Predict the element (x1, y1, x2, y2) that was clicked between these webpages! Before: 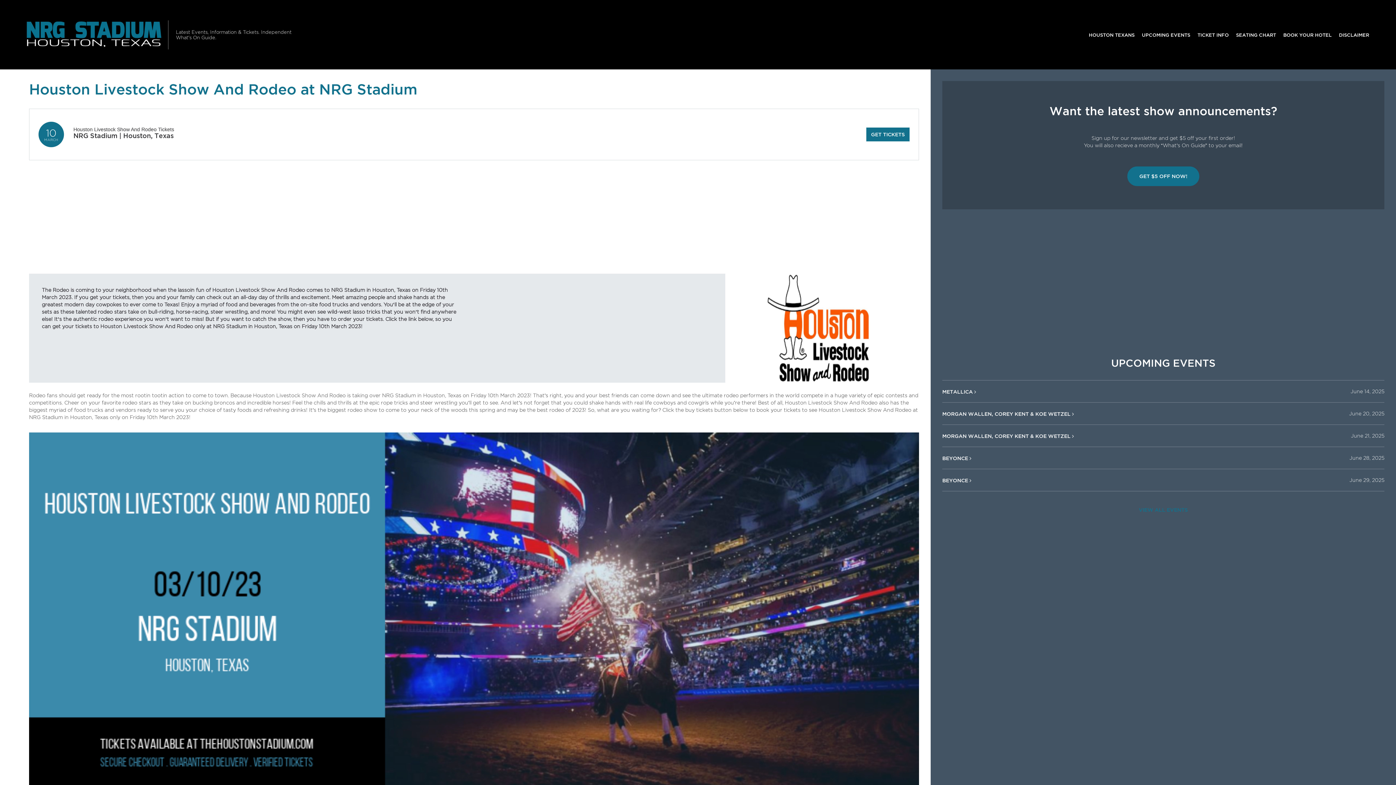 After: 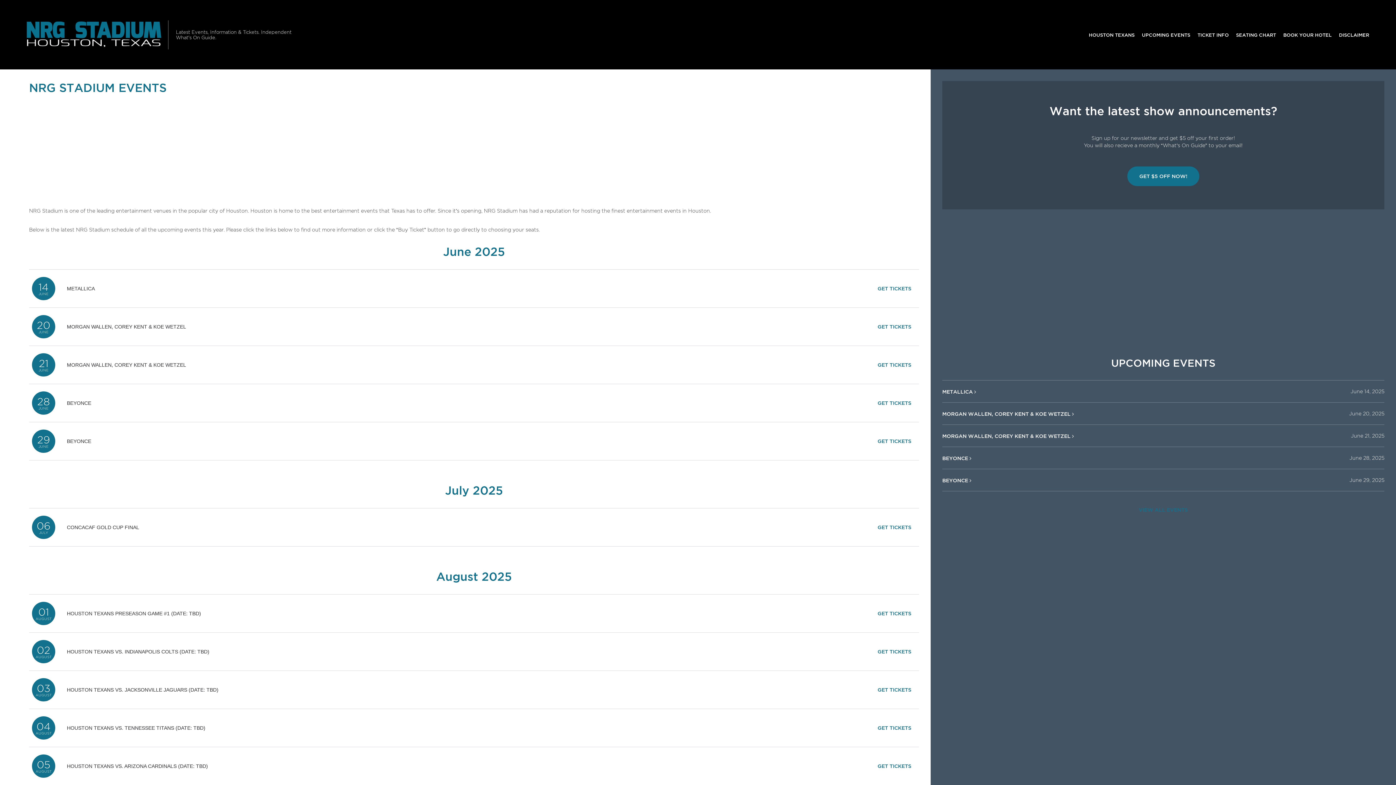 Action: label: VIEW ALL EVENTS bbox: (1134, 503, 1192, 517)